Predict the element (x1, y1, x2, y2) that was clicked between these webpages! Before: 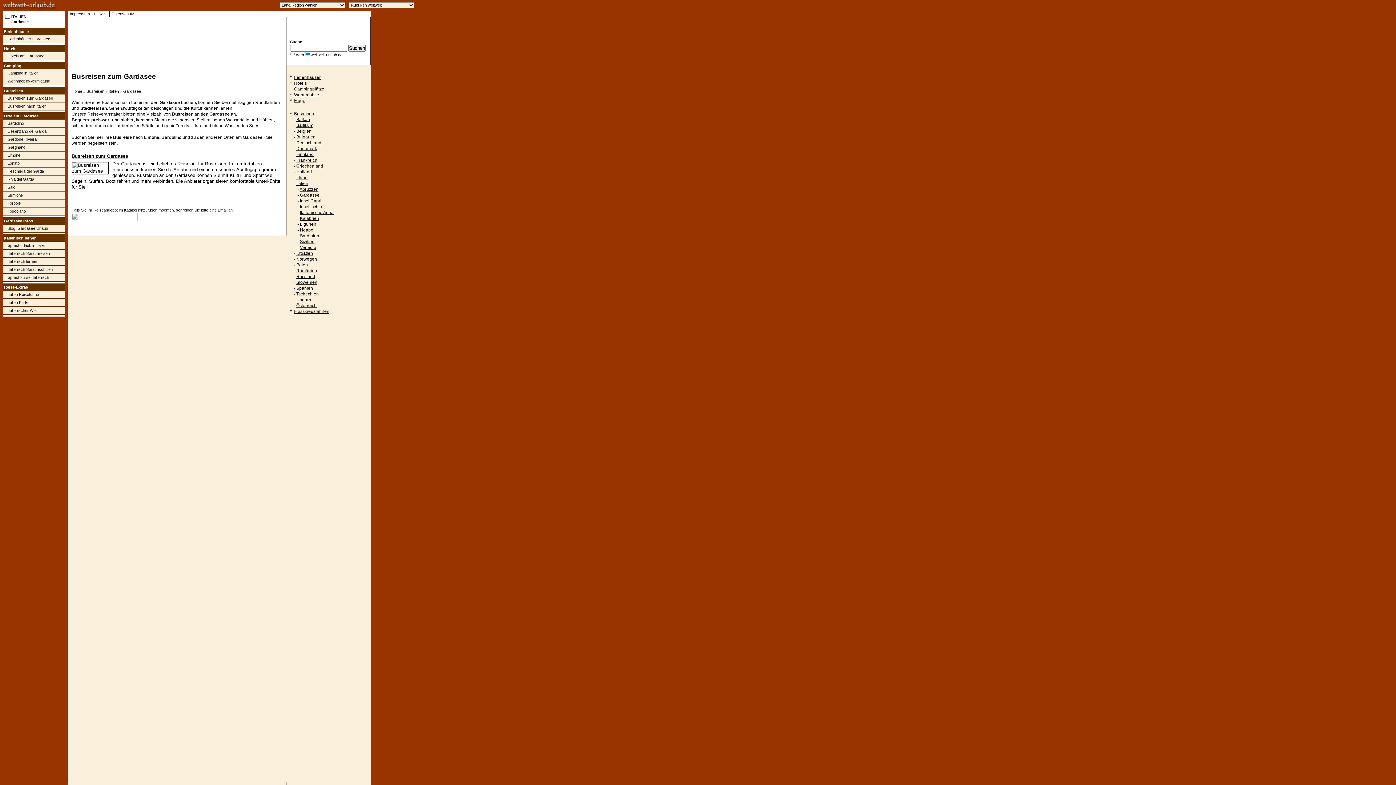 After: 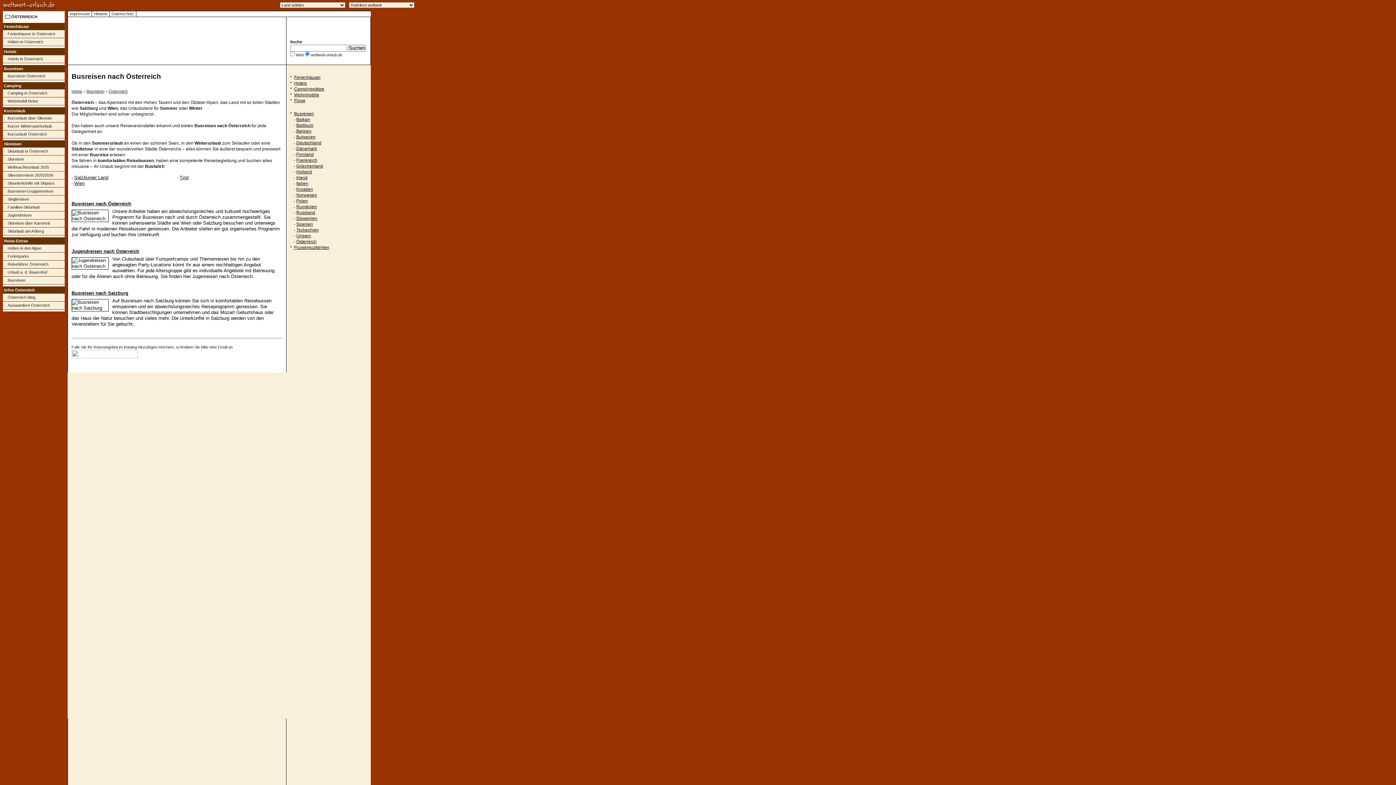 Action: label: Österreich bbox: (296, 303, 316, 308)